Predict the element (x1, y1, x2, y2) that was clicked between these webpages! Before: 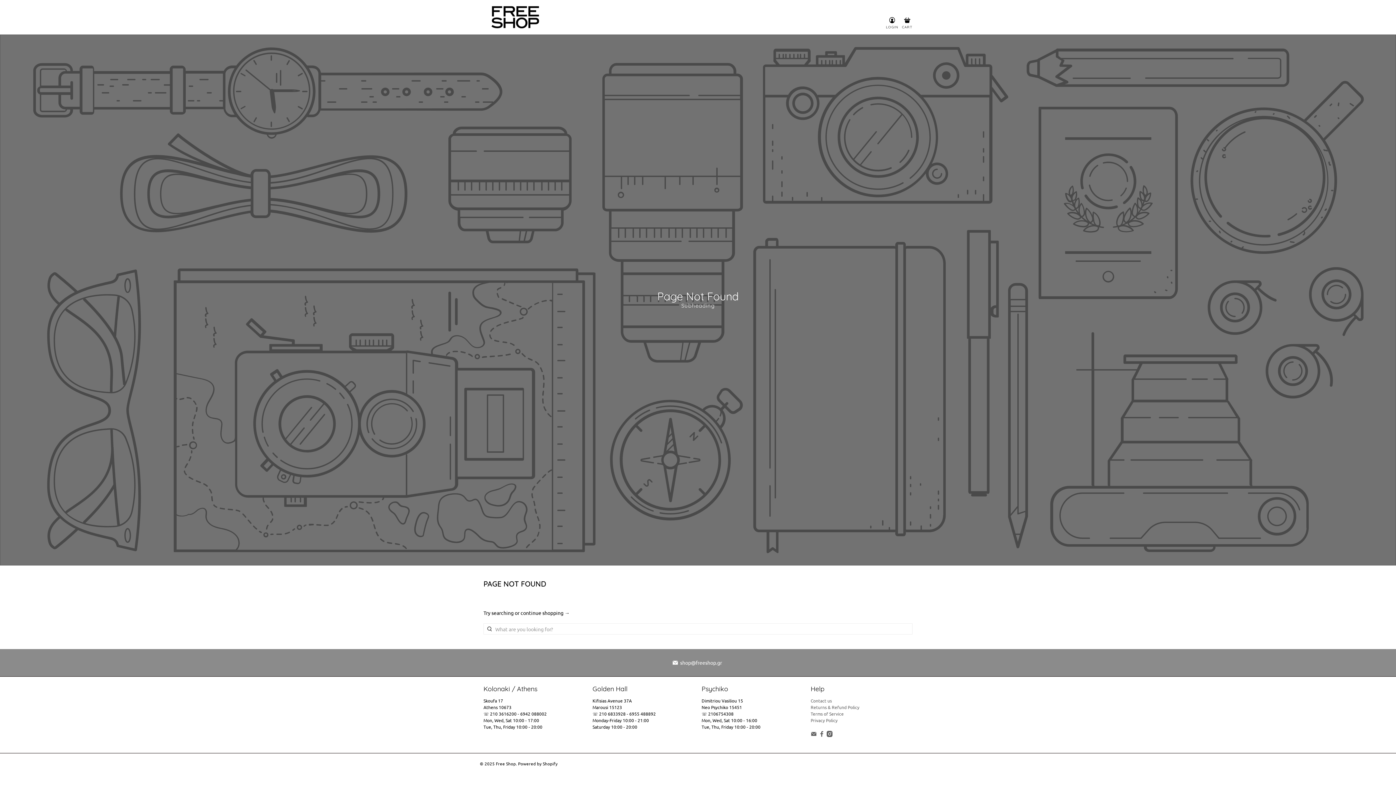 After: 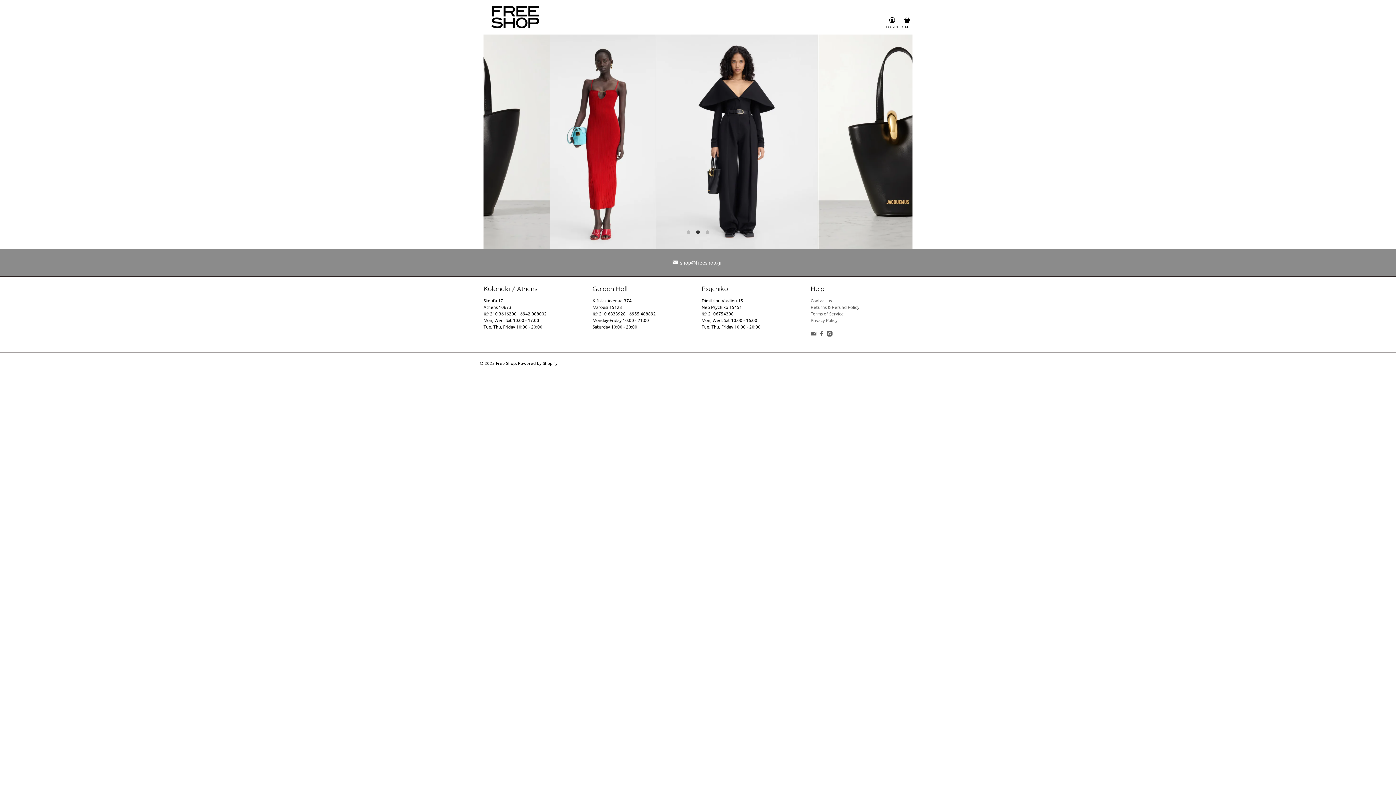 Action: bbox: (487, 5, 560, 29)